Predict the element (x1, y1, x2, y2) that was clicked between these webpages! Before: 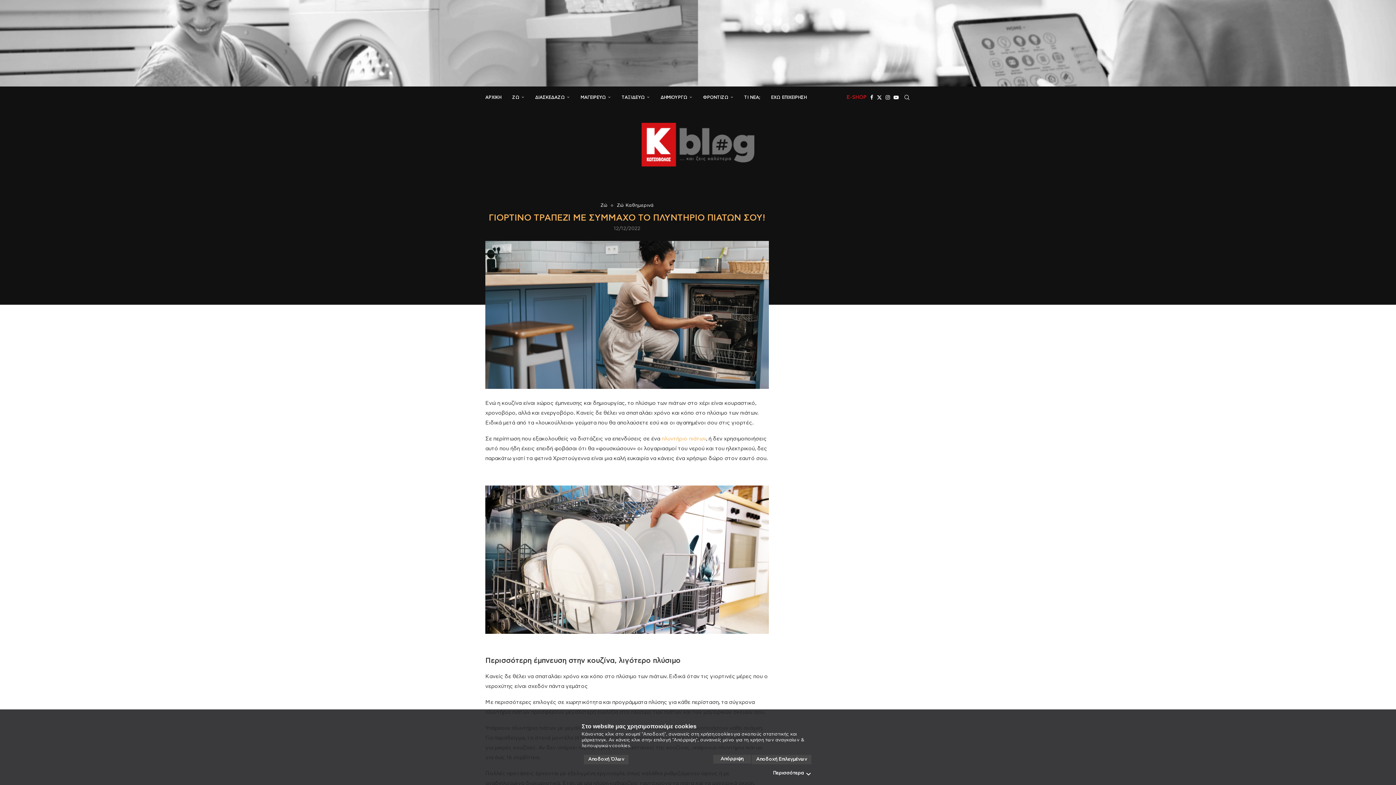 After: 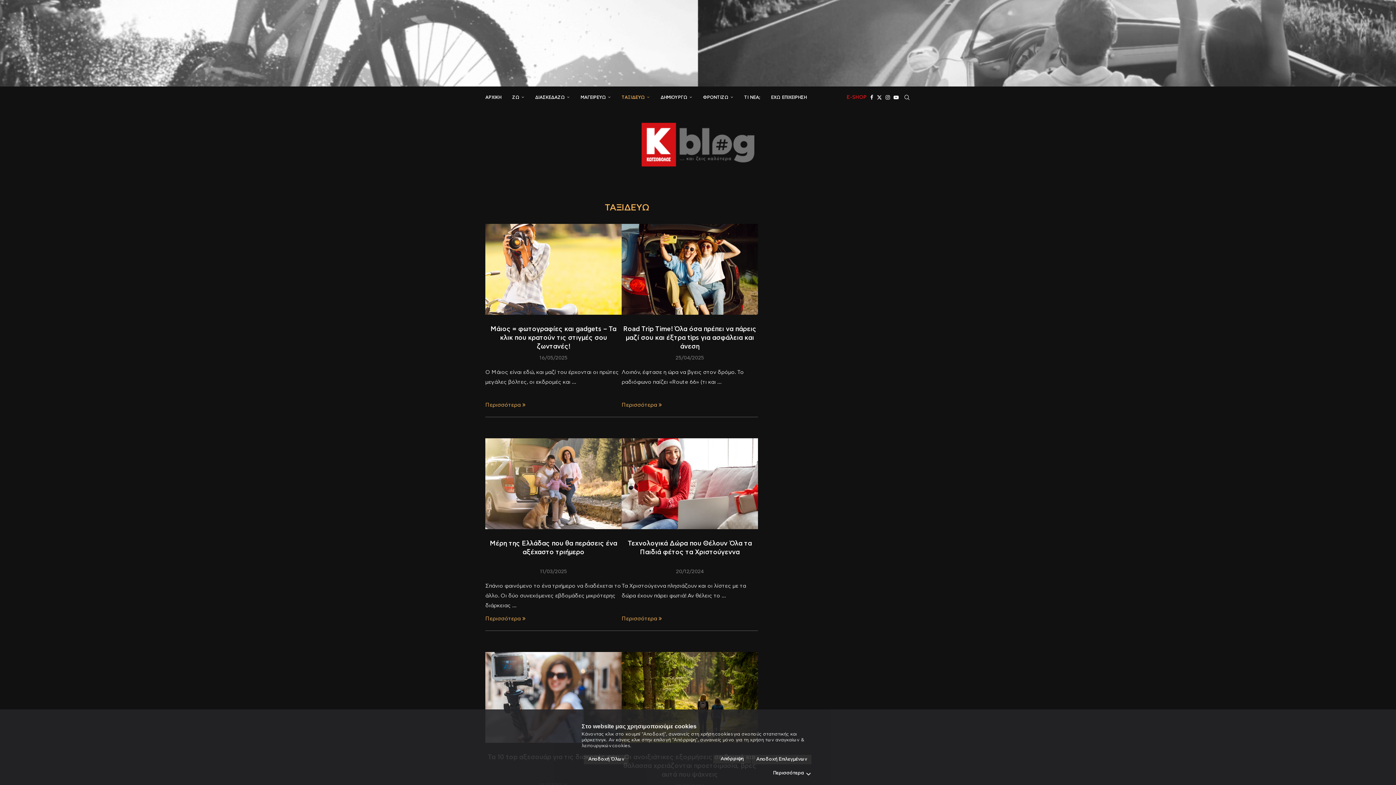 Action: label: ΤΑΞΙΔΕΥΩ bbox: (621, 86, 649, 108)